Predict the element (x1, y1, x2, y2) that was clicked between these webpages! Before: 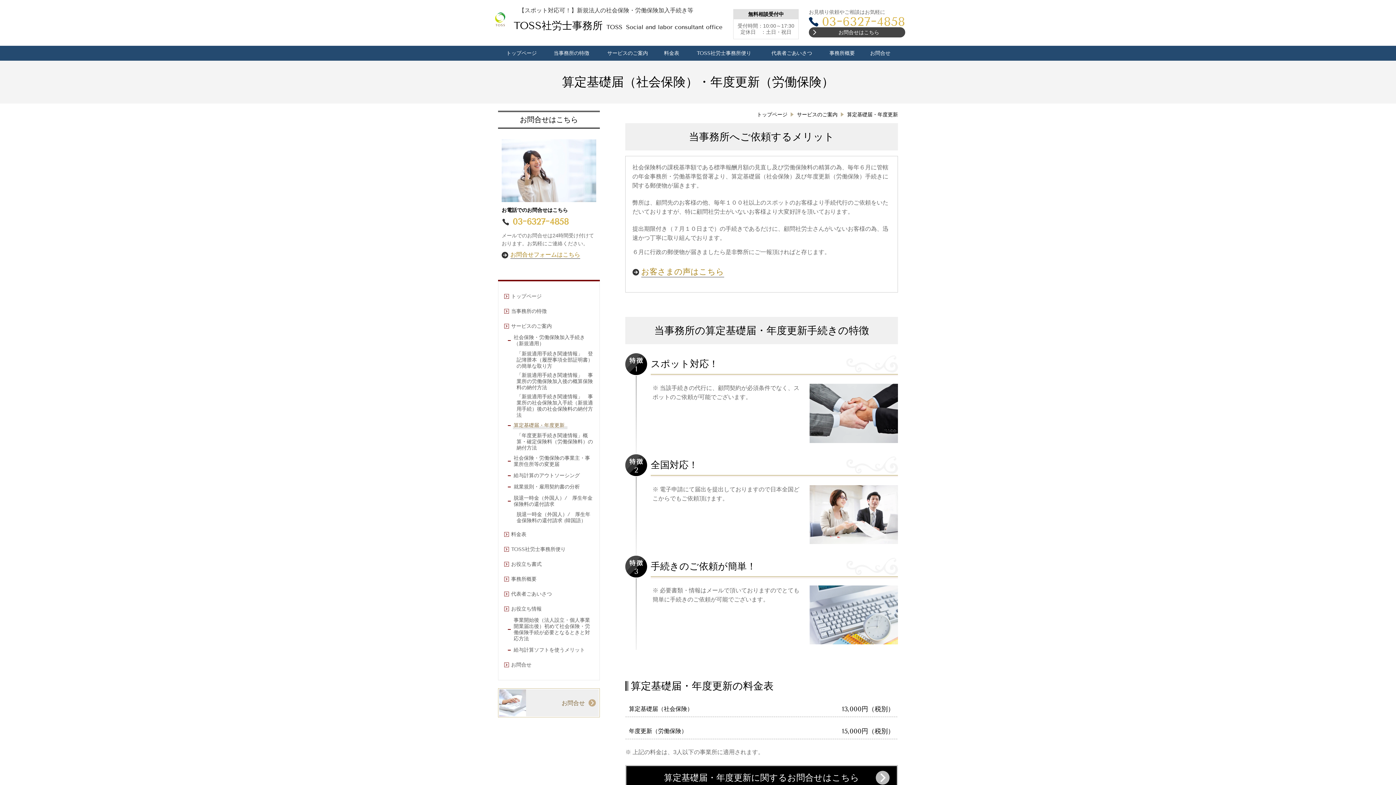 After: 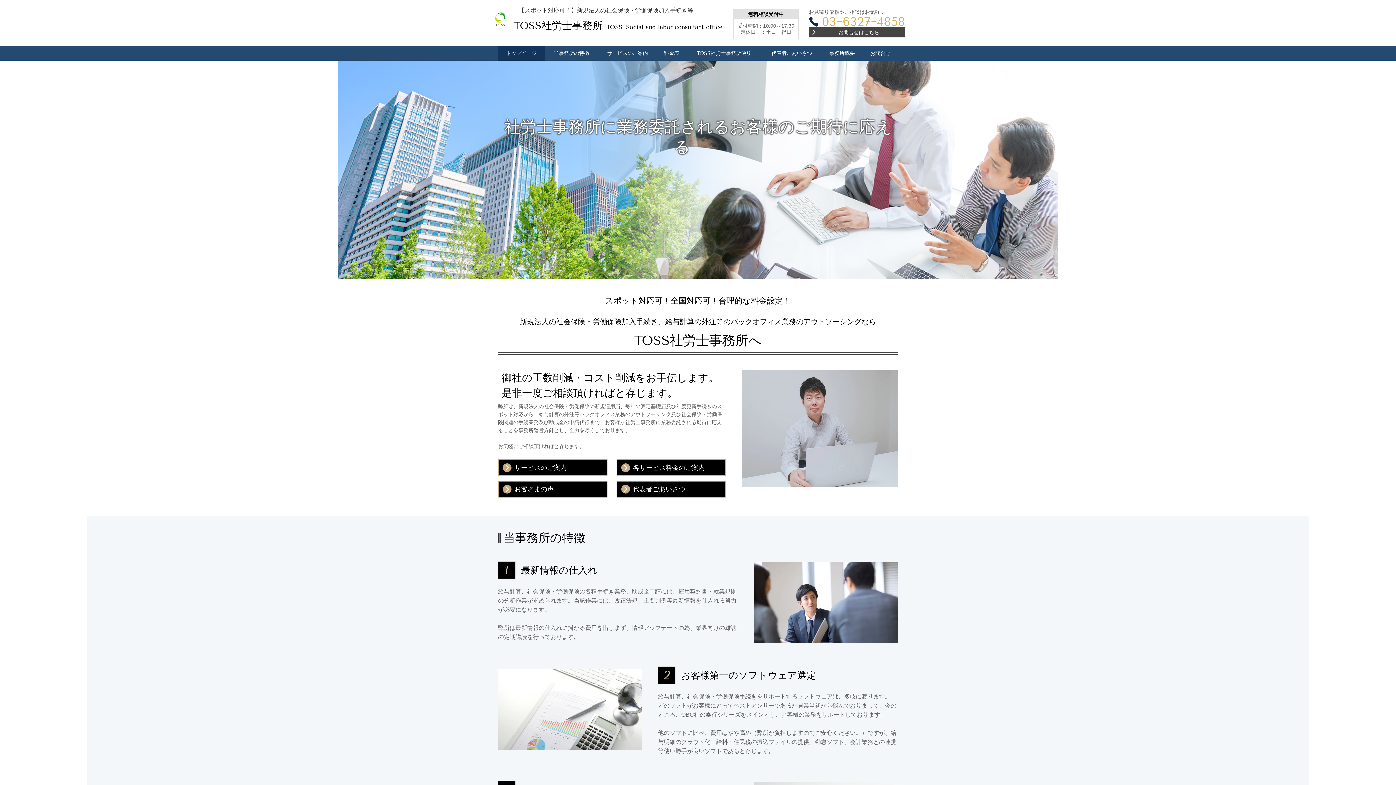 Action: label: 	お客さまの声はこちら bbox: (632, 267, 724, 277)